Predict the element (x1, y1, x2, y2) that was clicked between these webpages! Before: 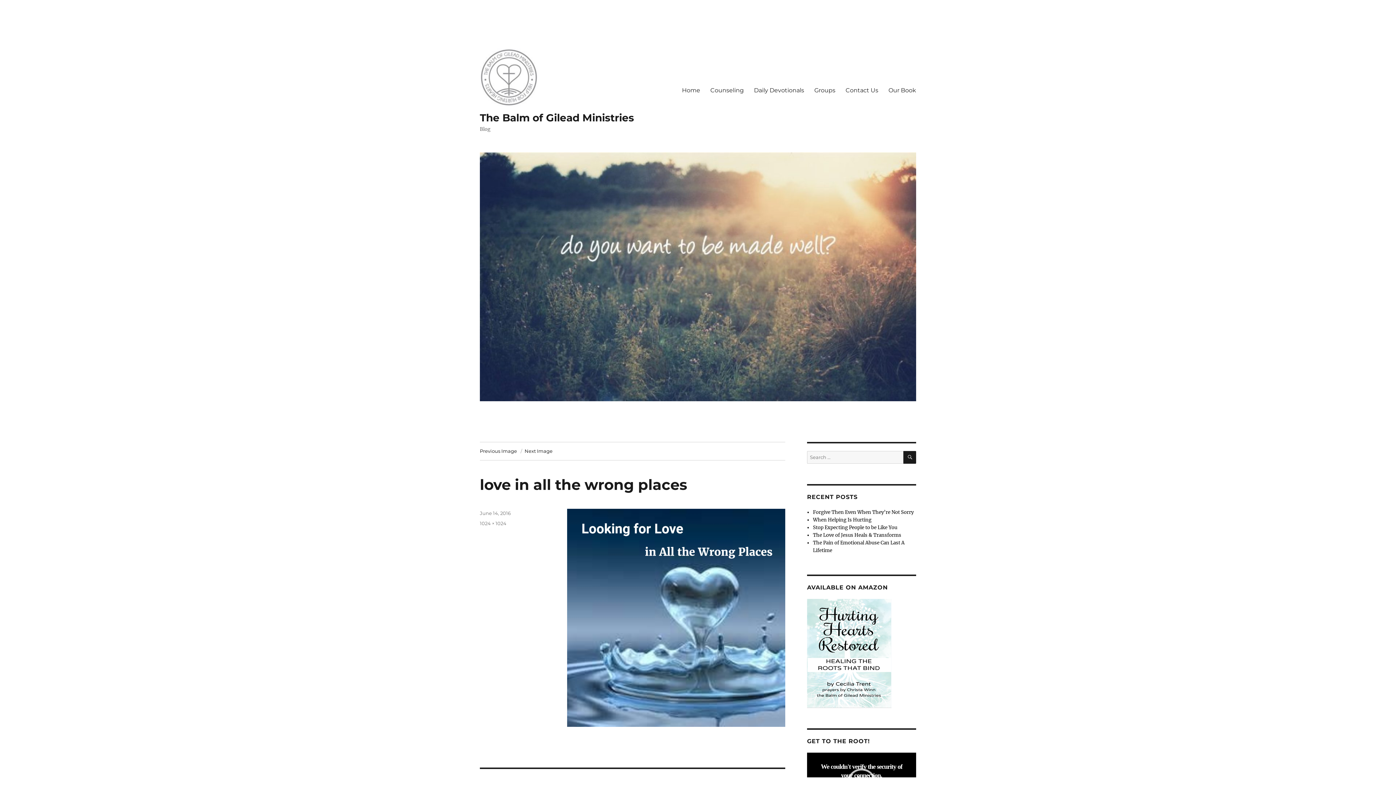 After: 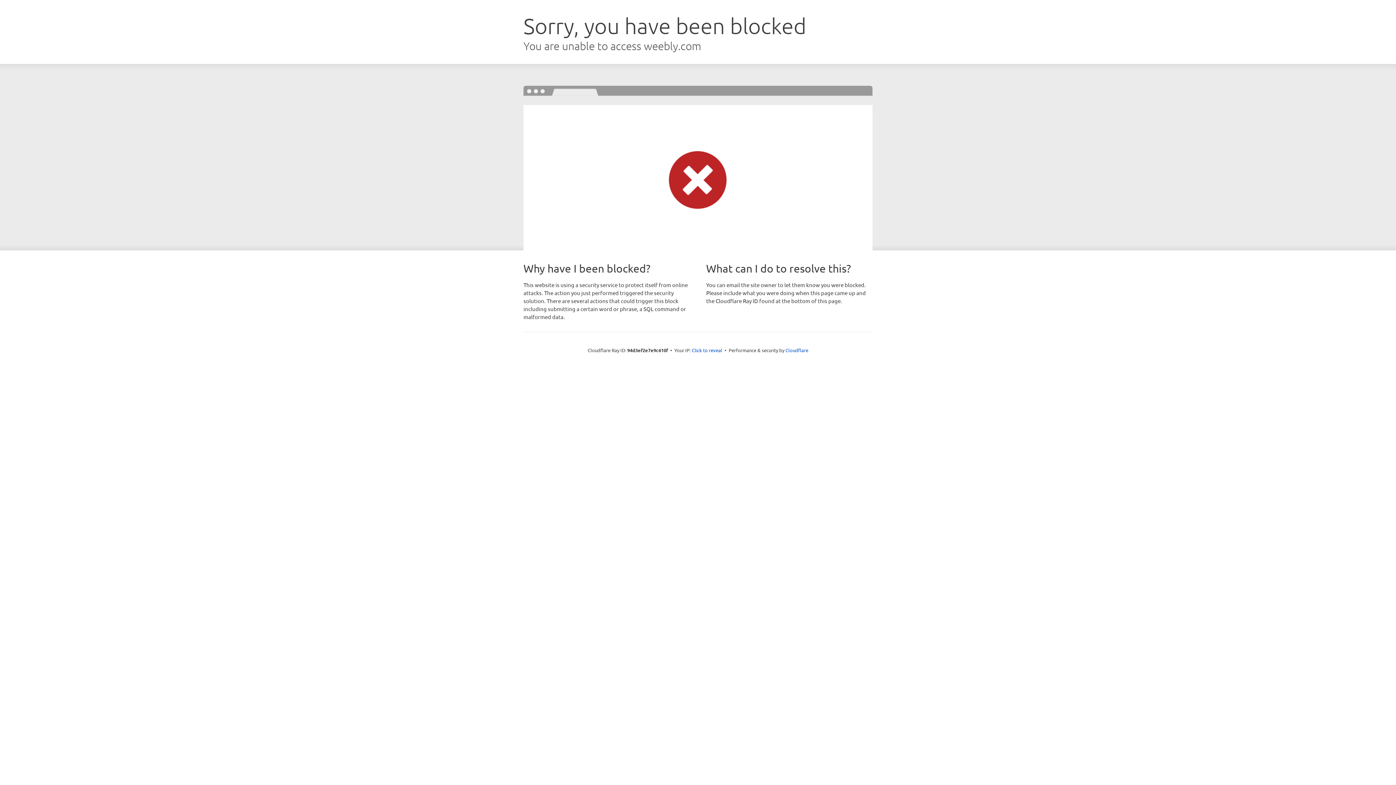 Action: label: Contact Us bbox: (840, 82, 883, 97)